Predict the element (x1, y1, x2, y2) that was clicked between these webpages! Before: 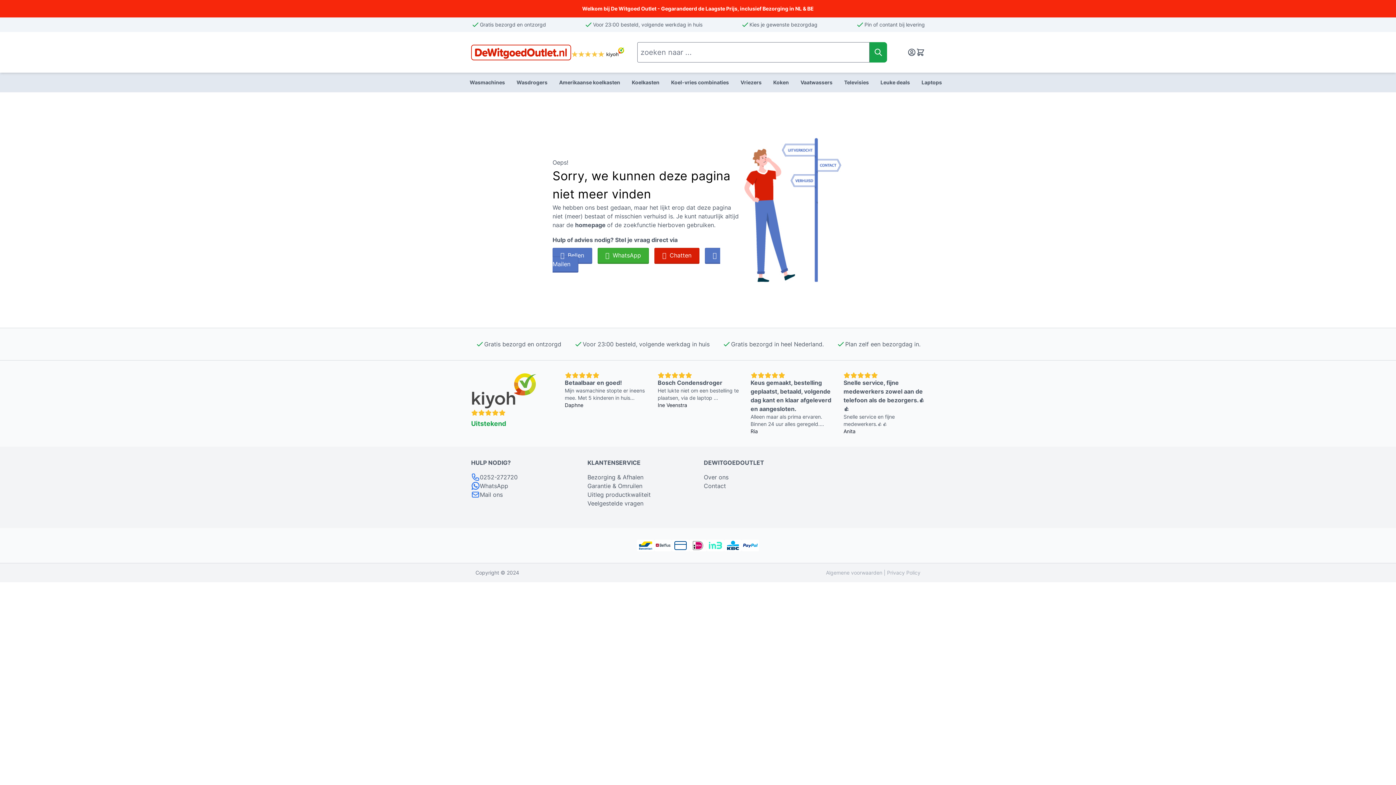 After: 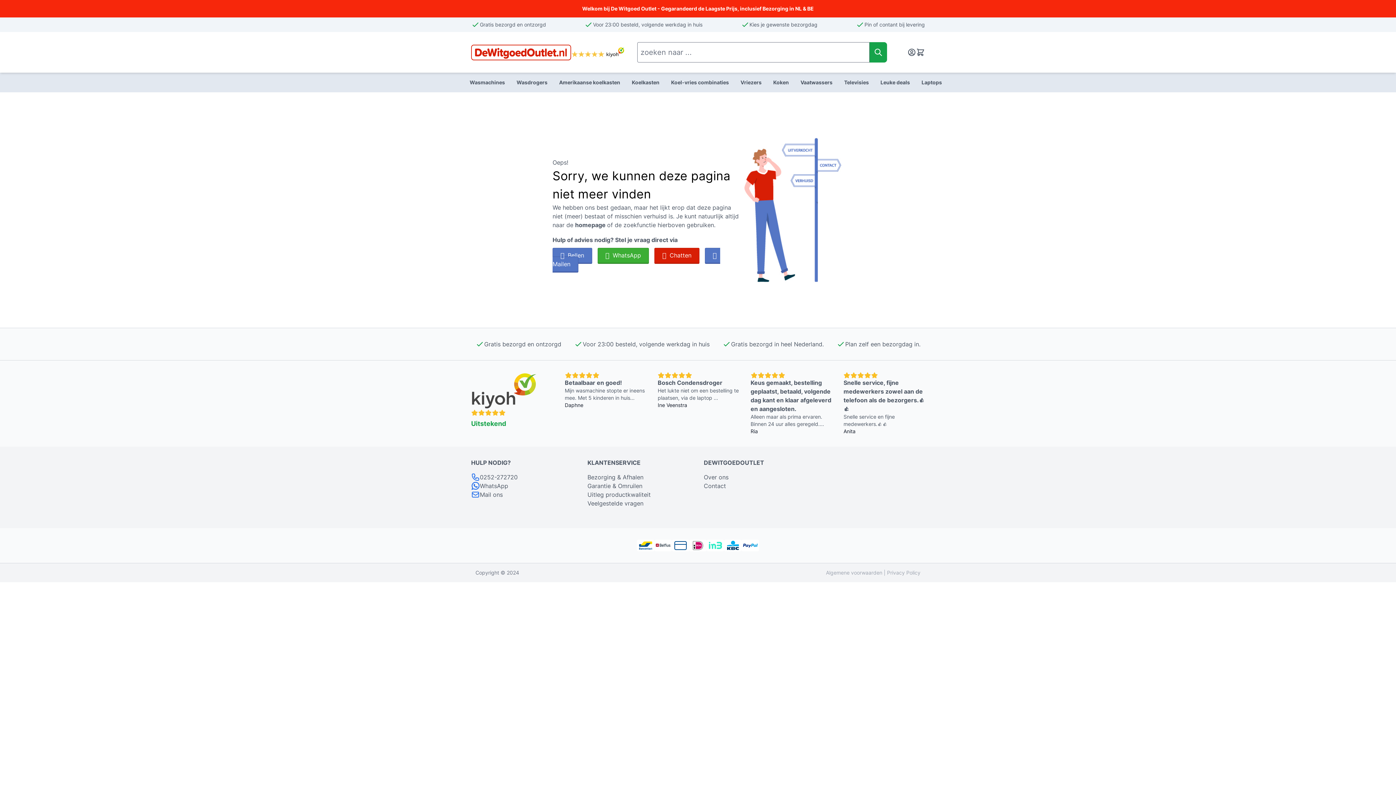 Action: bbox: (471, 372, 550, 409)